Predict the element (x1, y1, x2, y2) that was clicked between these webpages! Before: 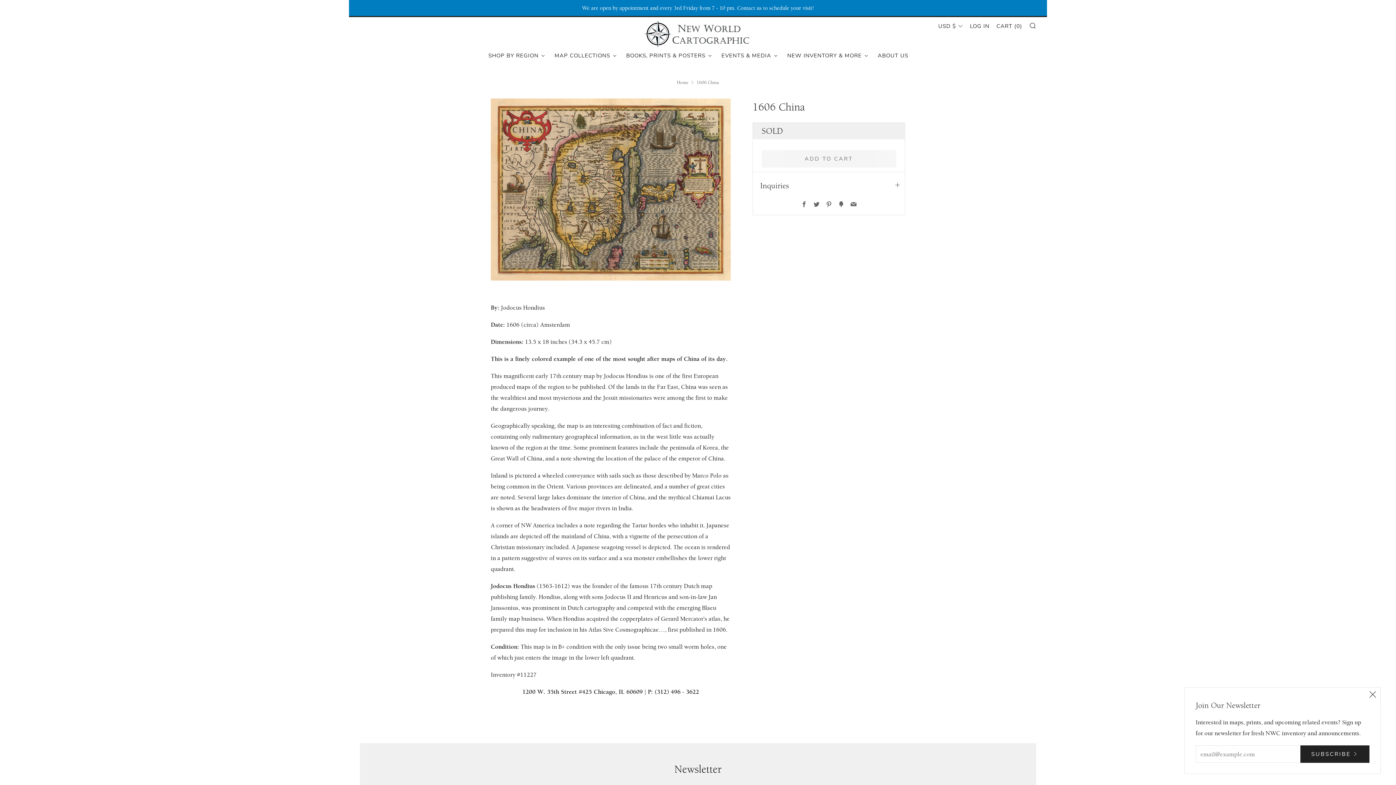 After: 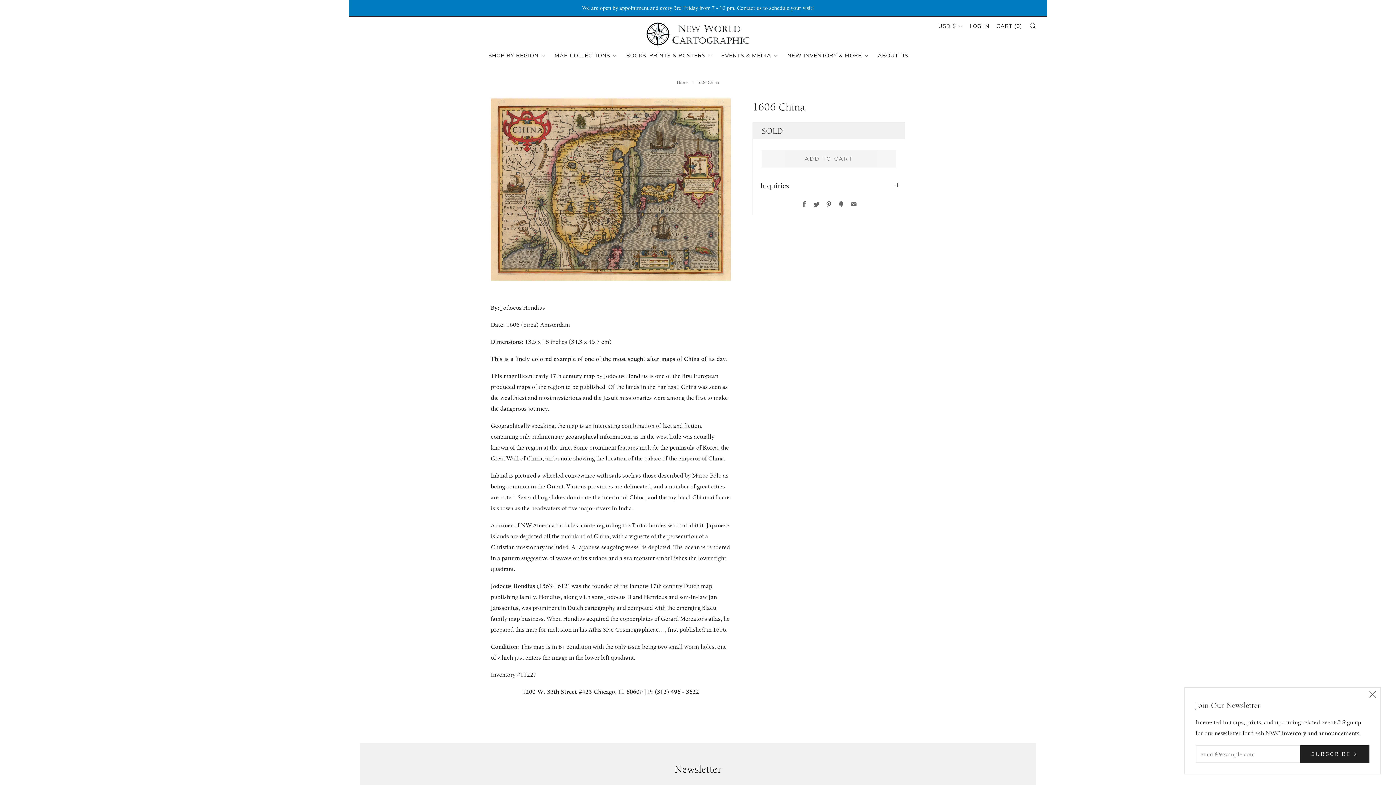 Action: bbox: (826, 201, 832, 208) label: Pinterest